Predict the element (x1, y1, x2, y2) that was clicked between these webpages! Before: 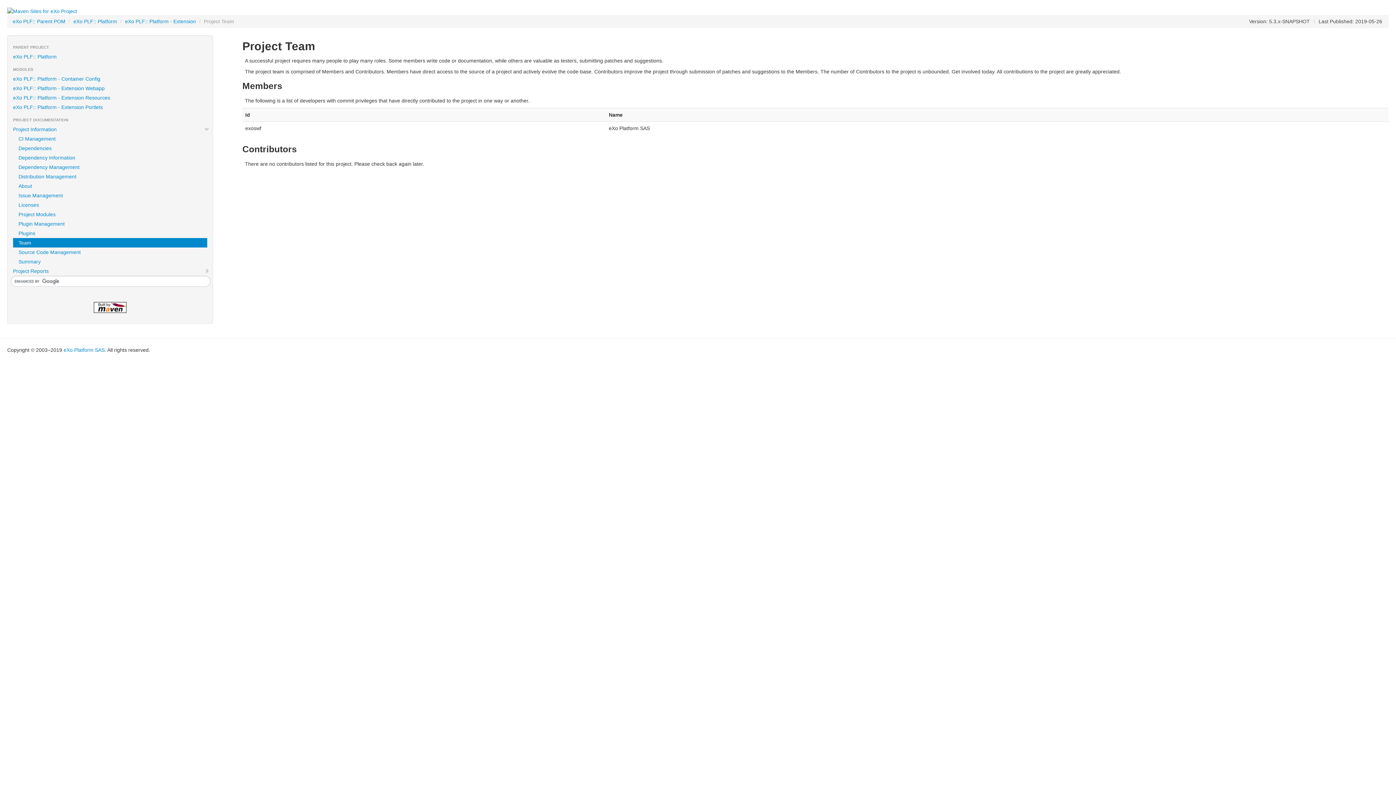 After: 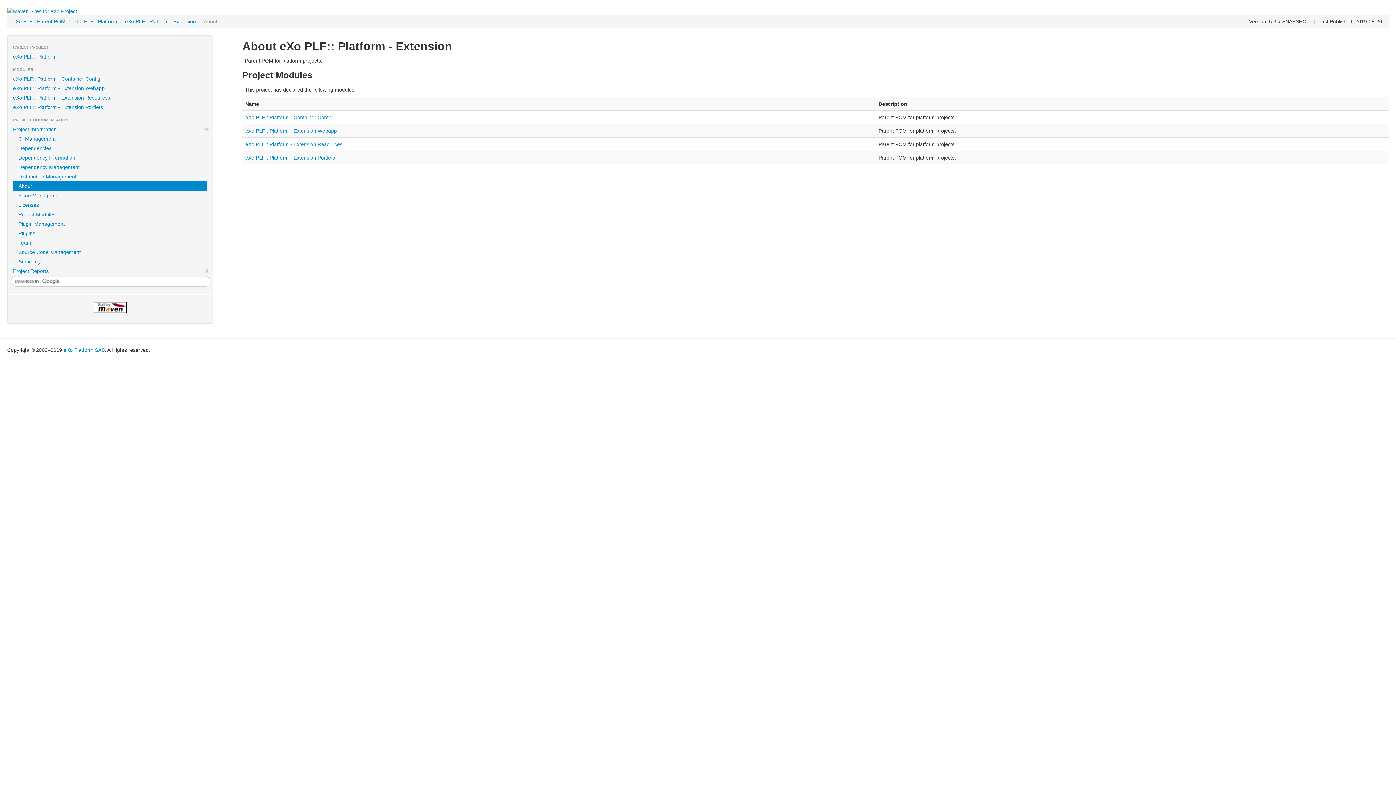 Action: label: About bbox: (13, 181, 207, 191)